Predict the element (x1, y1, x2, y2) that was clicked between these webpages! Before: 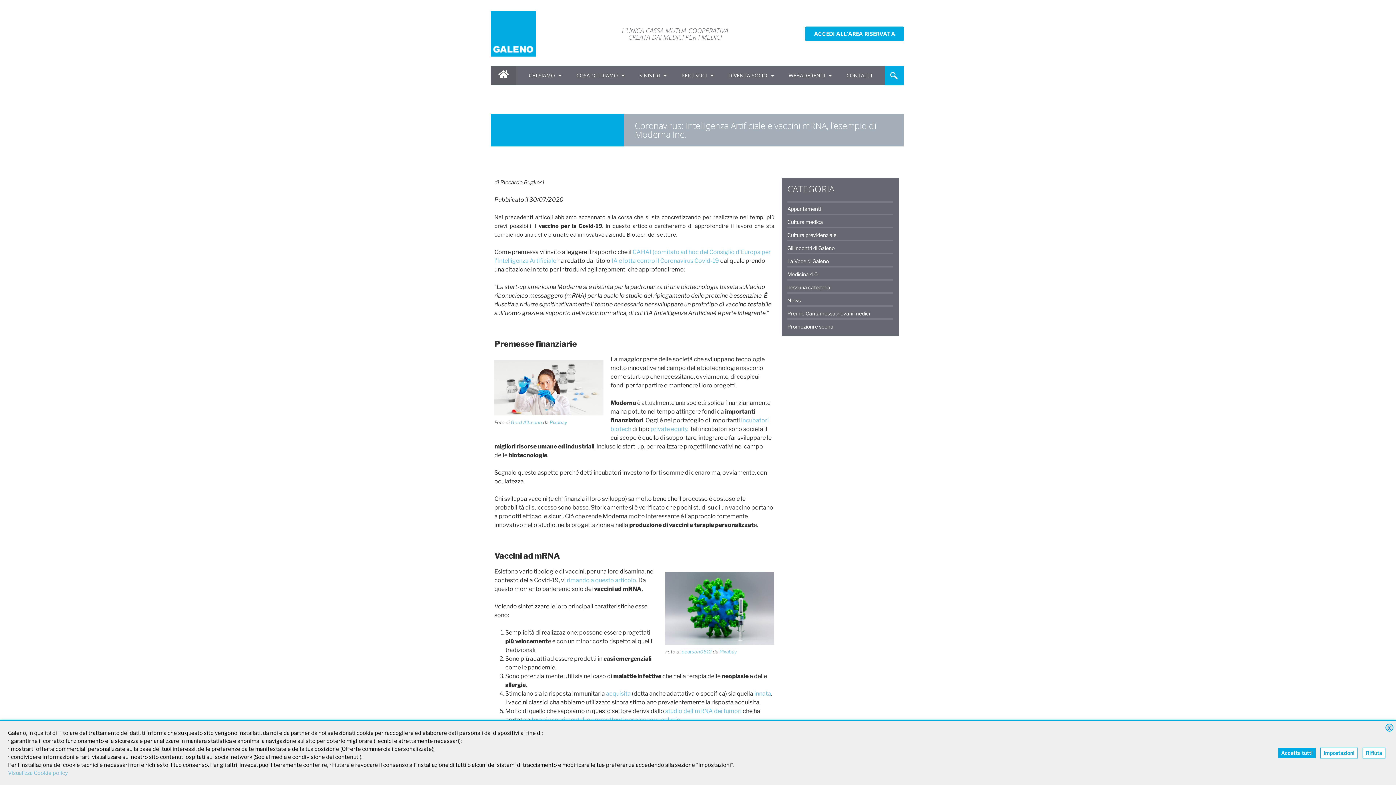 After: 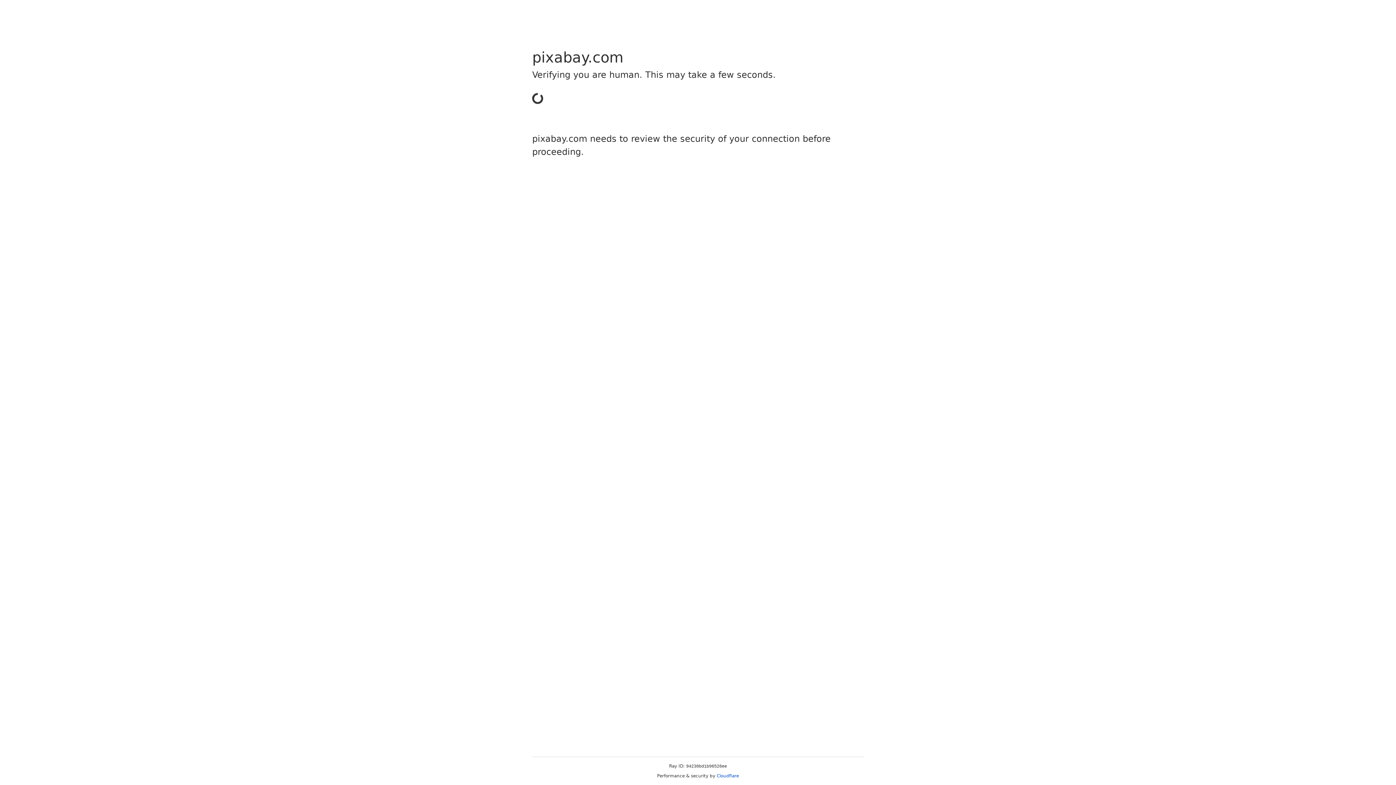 Action: bbox: (549, 419, 567, 425) label: Pixabay